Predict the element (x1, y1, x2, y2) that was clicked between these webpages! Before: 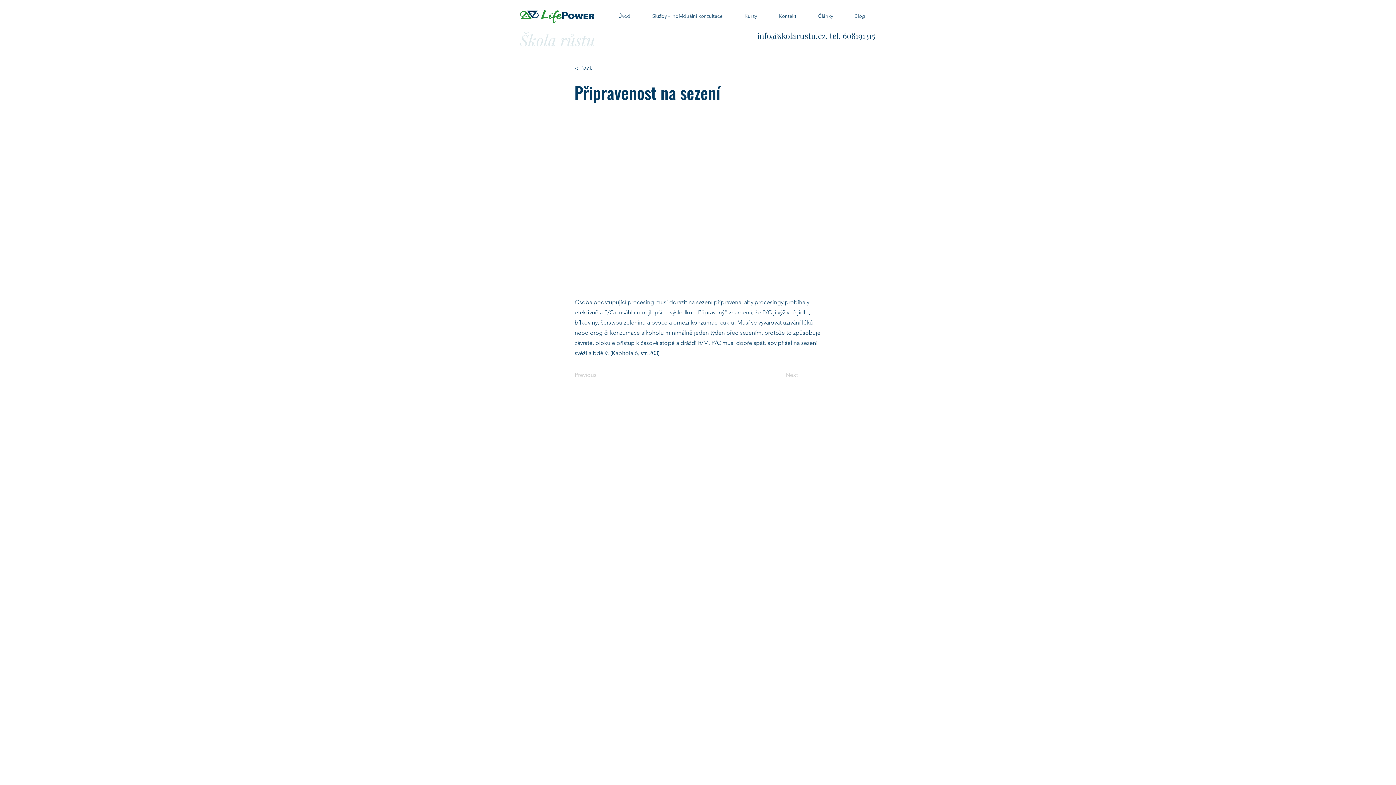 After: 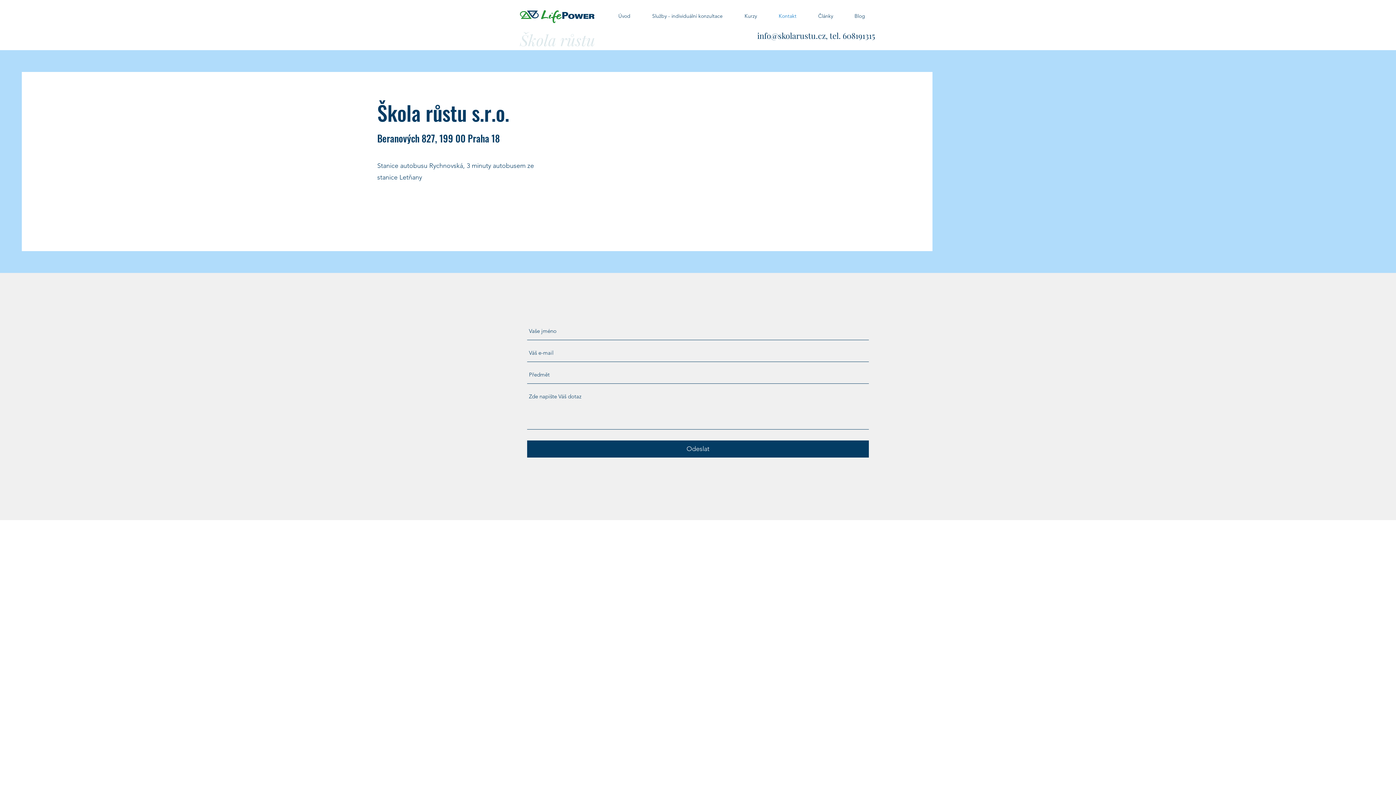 Action: bbox: (768, 6, 807, 25) label: Kontakt